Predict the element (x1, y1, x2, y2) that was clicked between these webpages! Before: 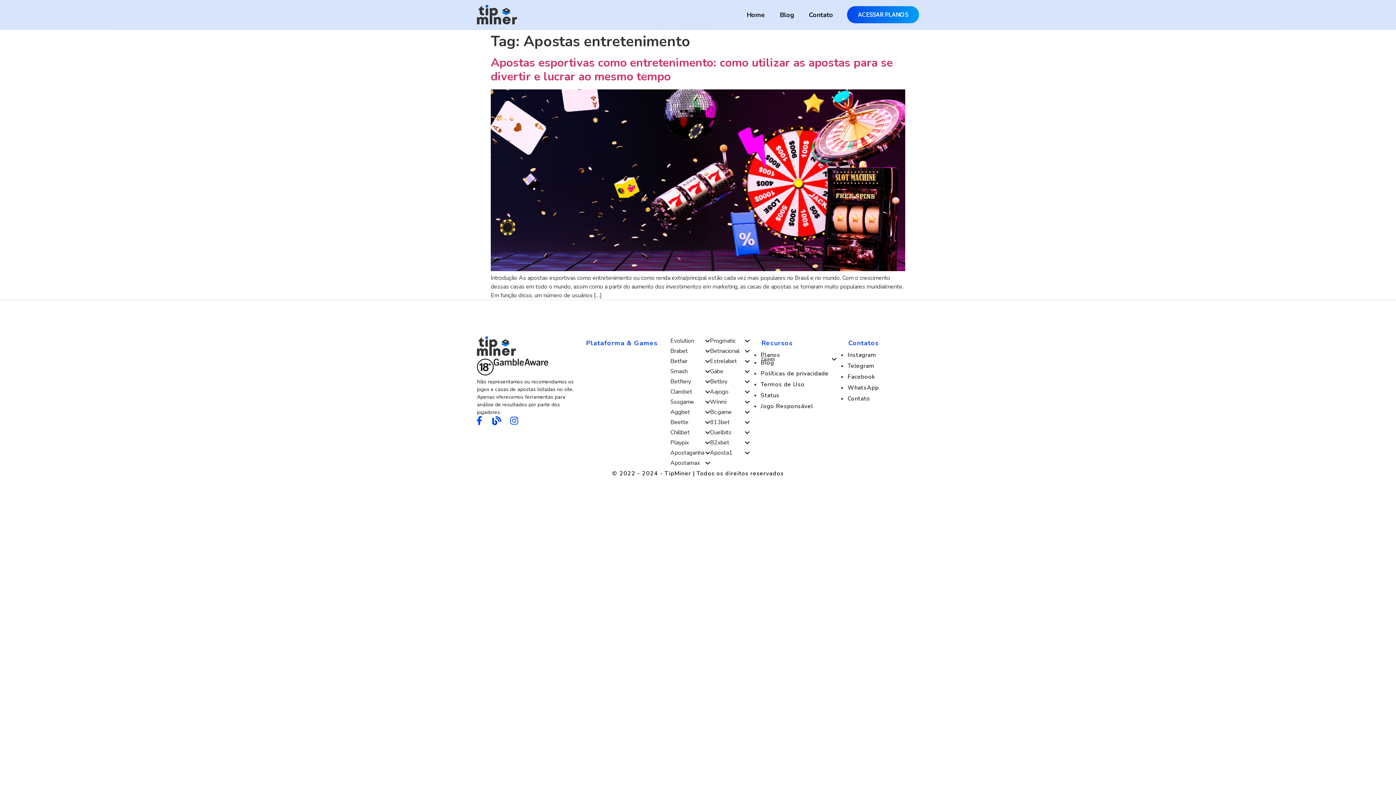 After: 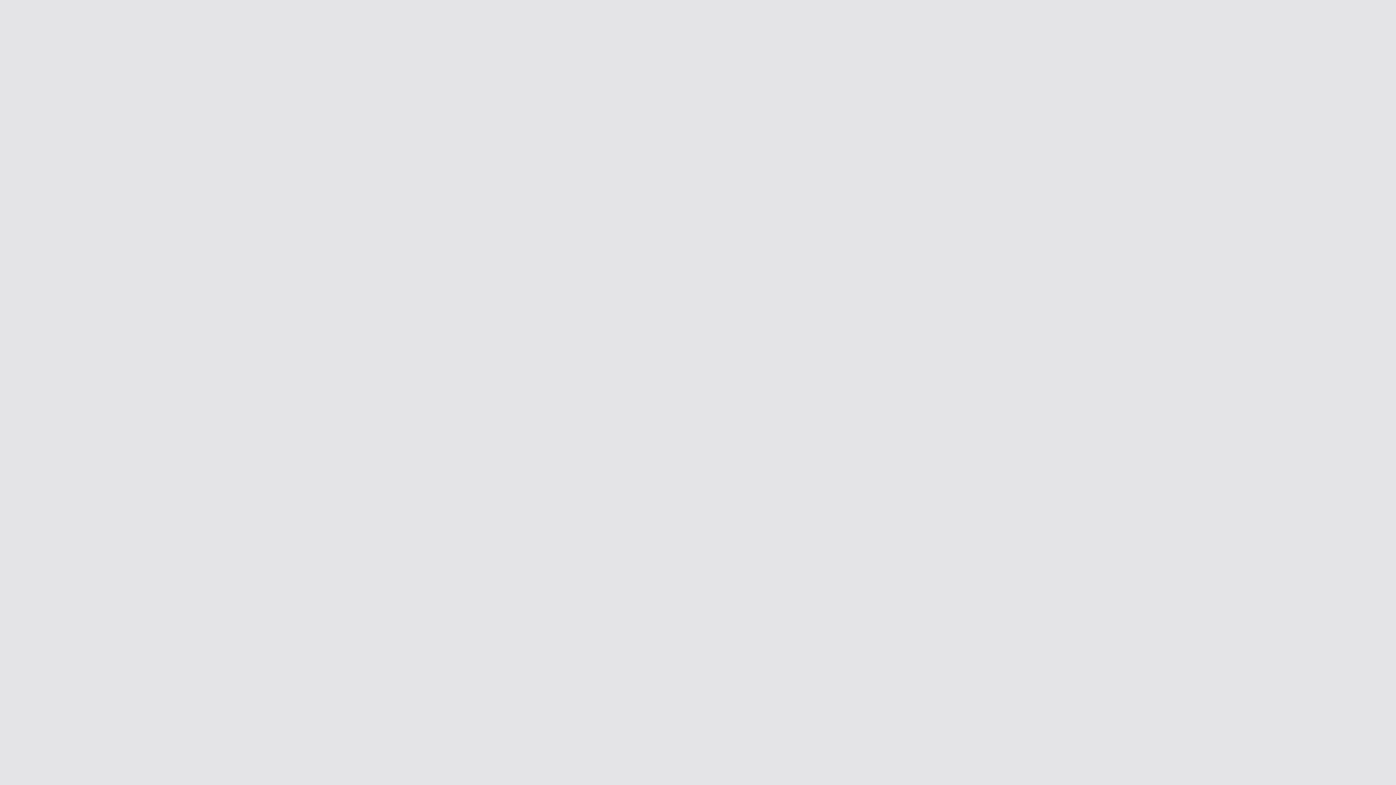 Action: label: ACESSAR PLANOS bbox: (847, 6, 919, 23)